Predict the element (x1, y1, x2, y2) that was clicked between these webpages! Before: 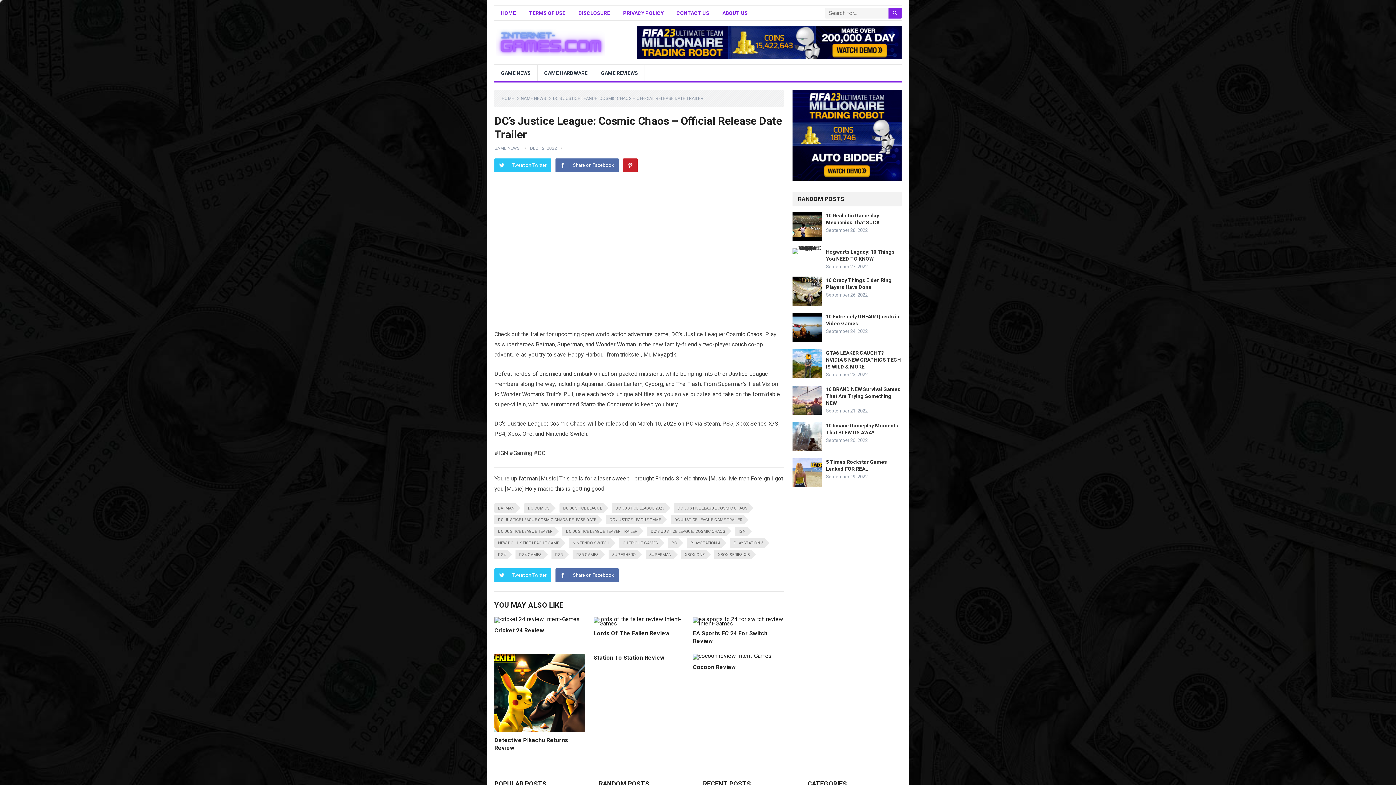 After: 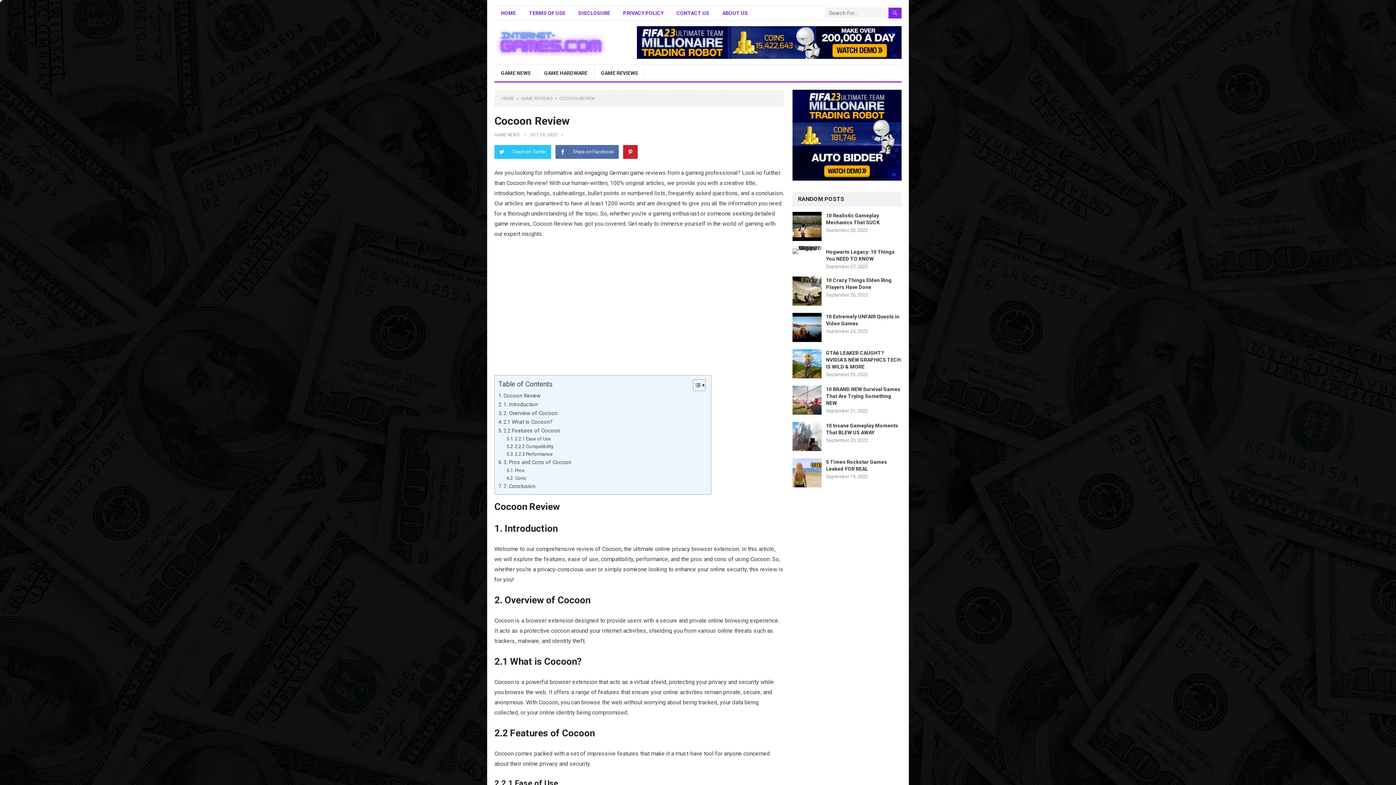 Action: bbox: (693, 654, 783, 660)